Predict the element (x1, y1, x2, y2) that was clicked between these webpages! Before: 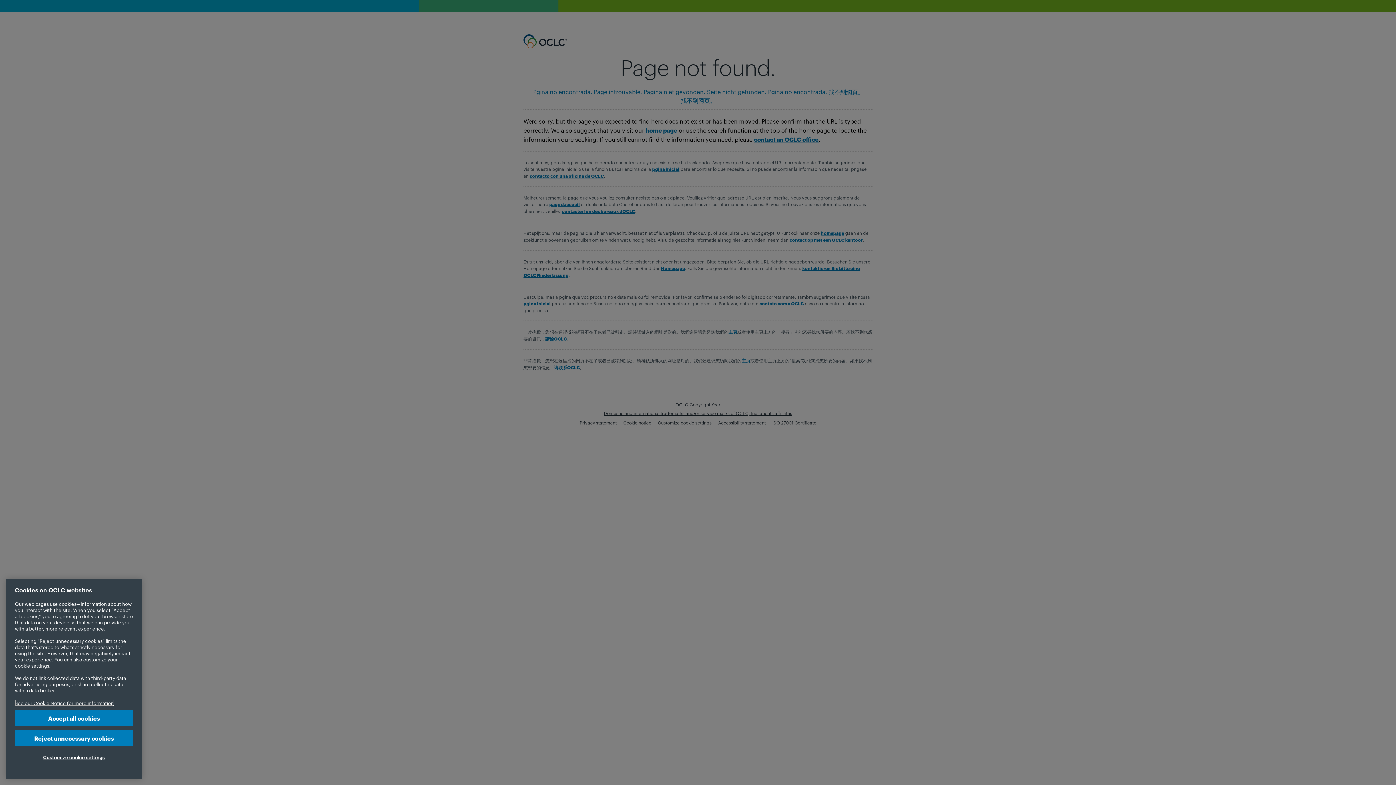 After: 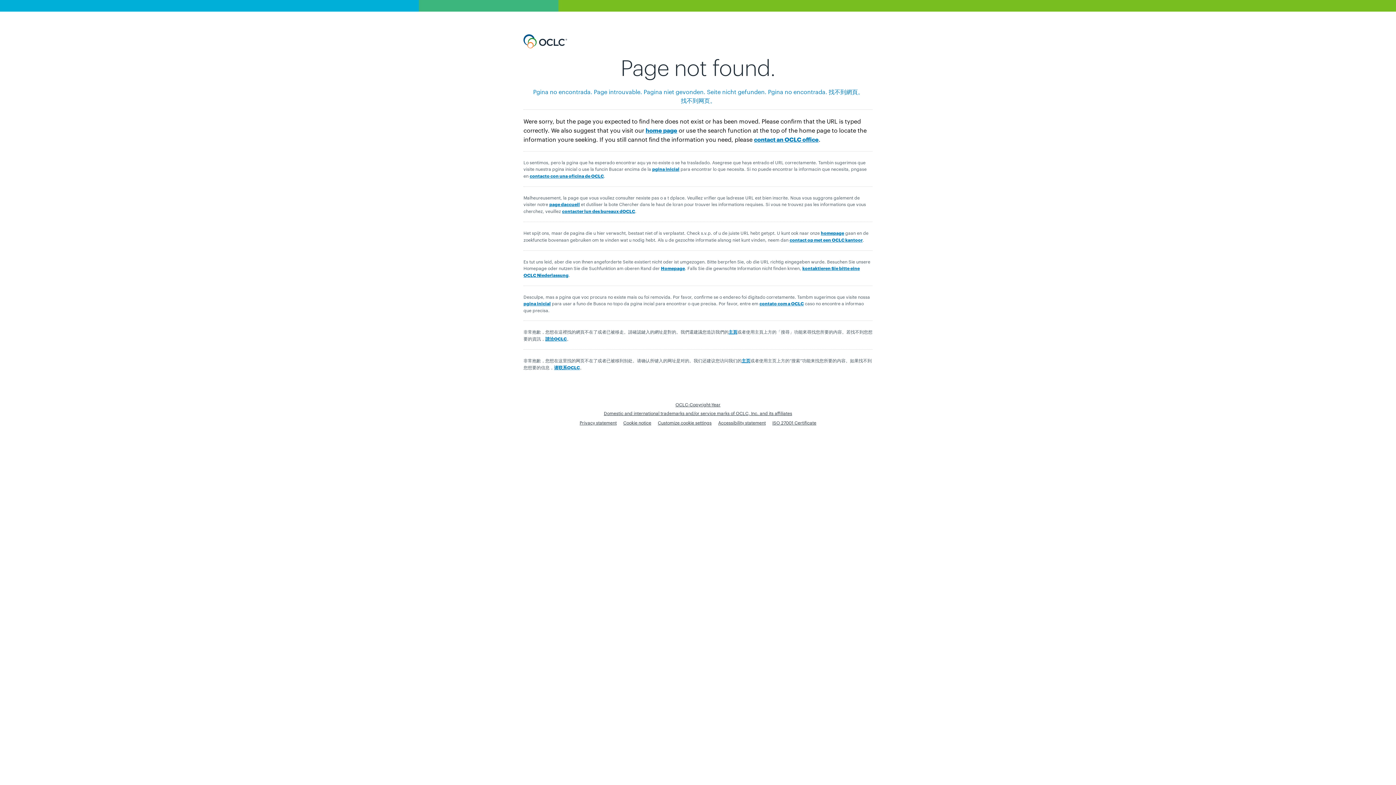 Action: label: Accept all cookies bbox: (14, 710, 133, 726)